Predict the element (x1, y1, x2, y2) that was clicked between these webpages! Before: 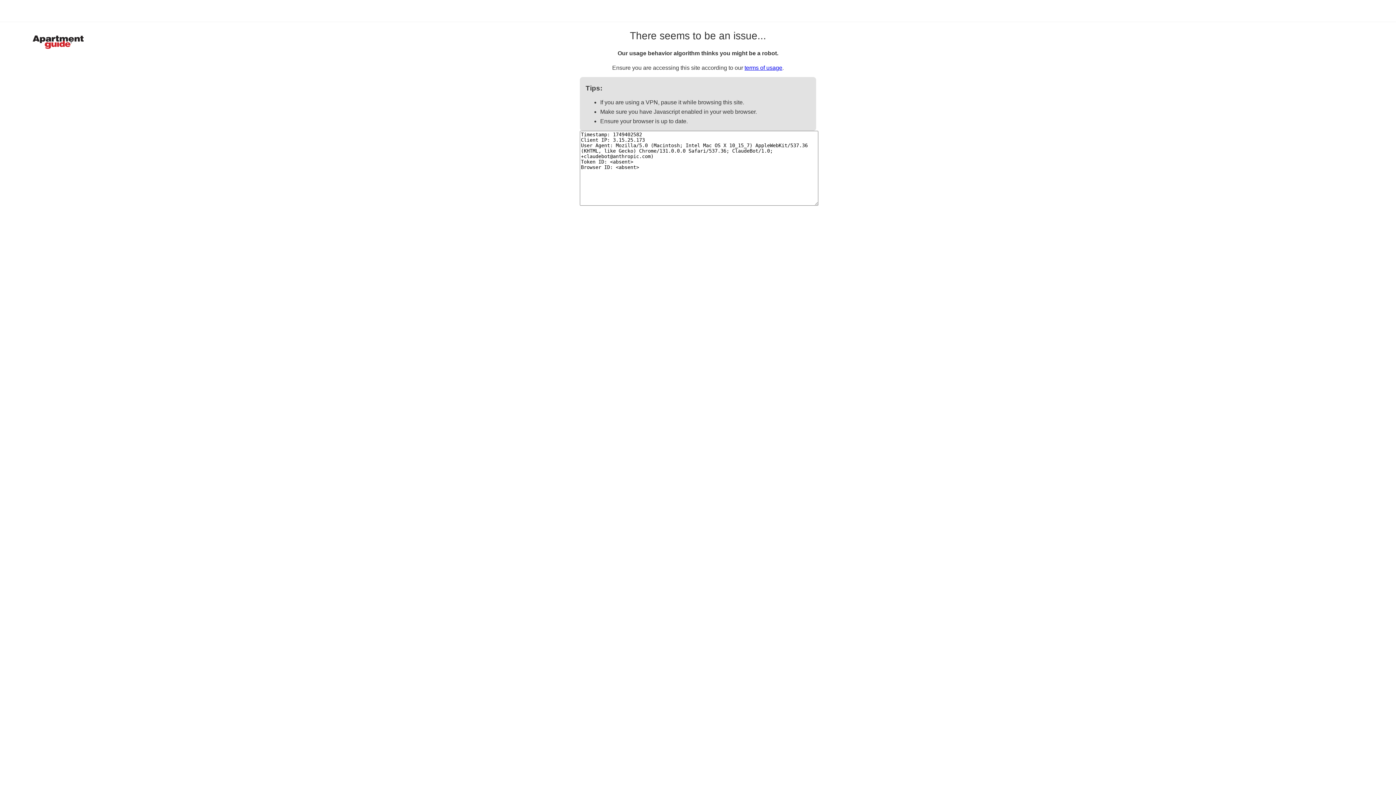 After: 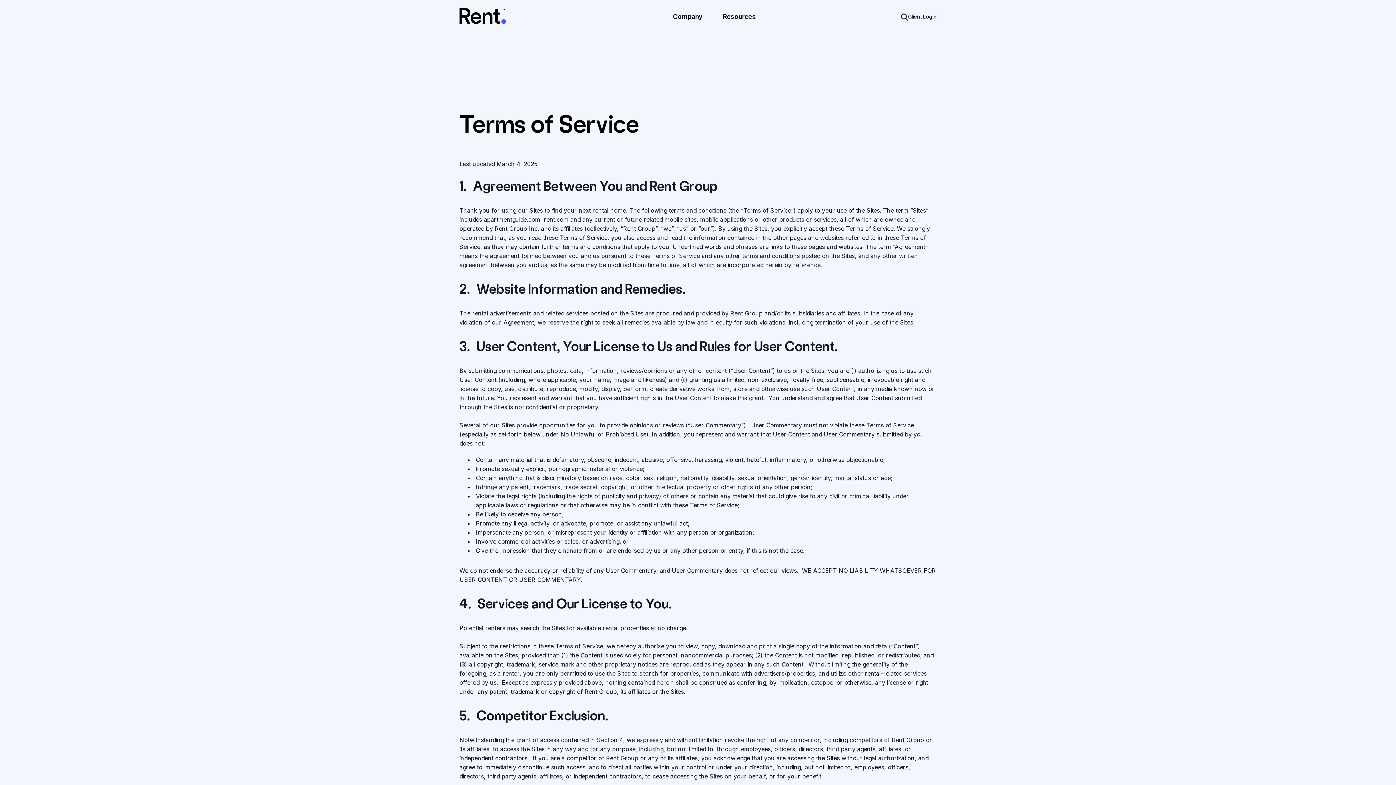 Action: bbox: (744, 64, 782, 70) label: terms of usage